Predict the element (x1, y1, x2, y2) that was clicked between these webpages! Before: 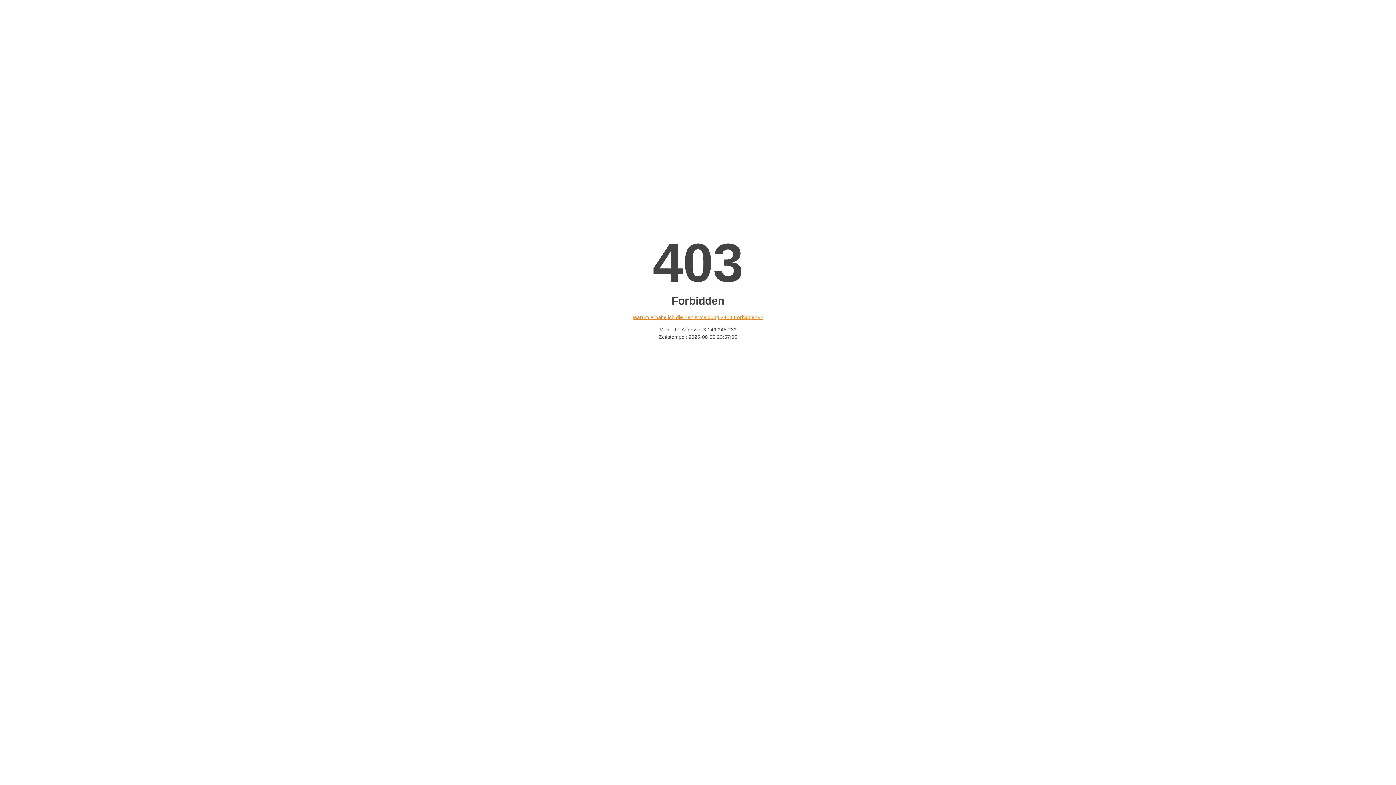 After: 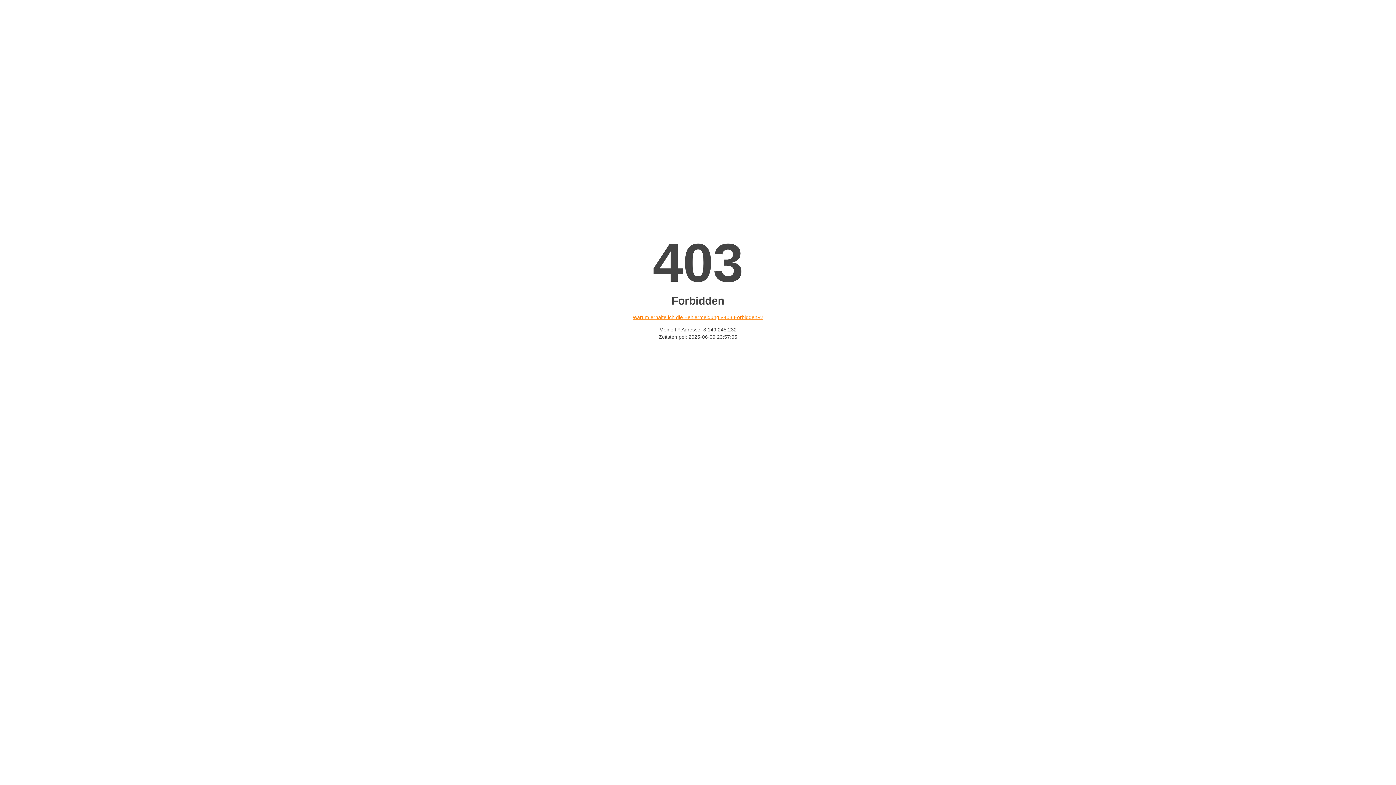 Action: bbox: (632, 314, 763, 320) label: Warum erhalte ich die Fehlermeldung «403 Forbidden»?